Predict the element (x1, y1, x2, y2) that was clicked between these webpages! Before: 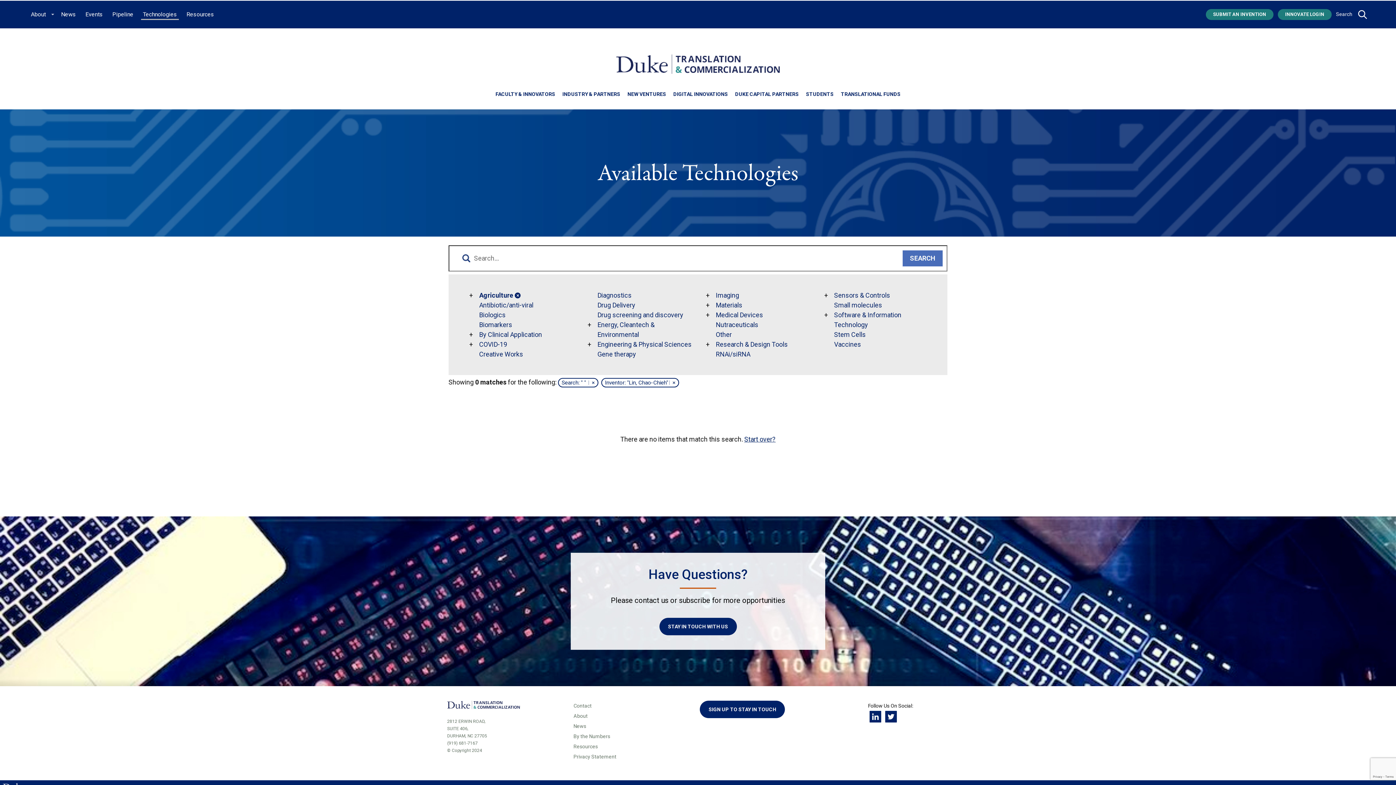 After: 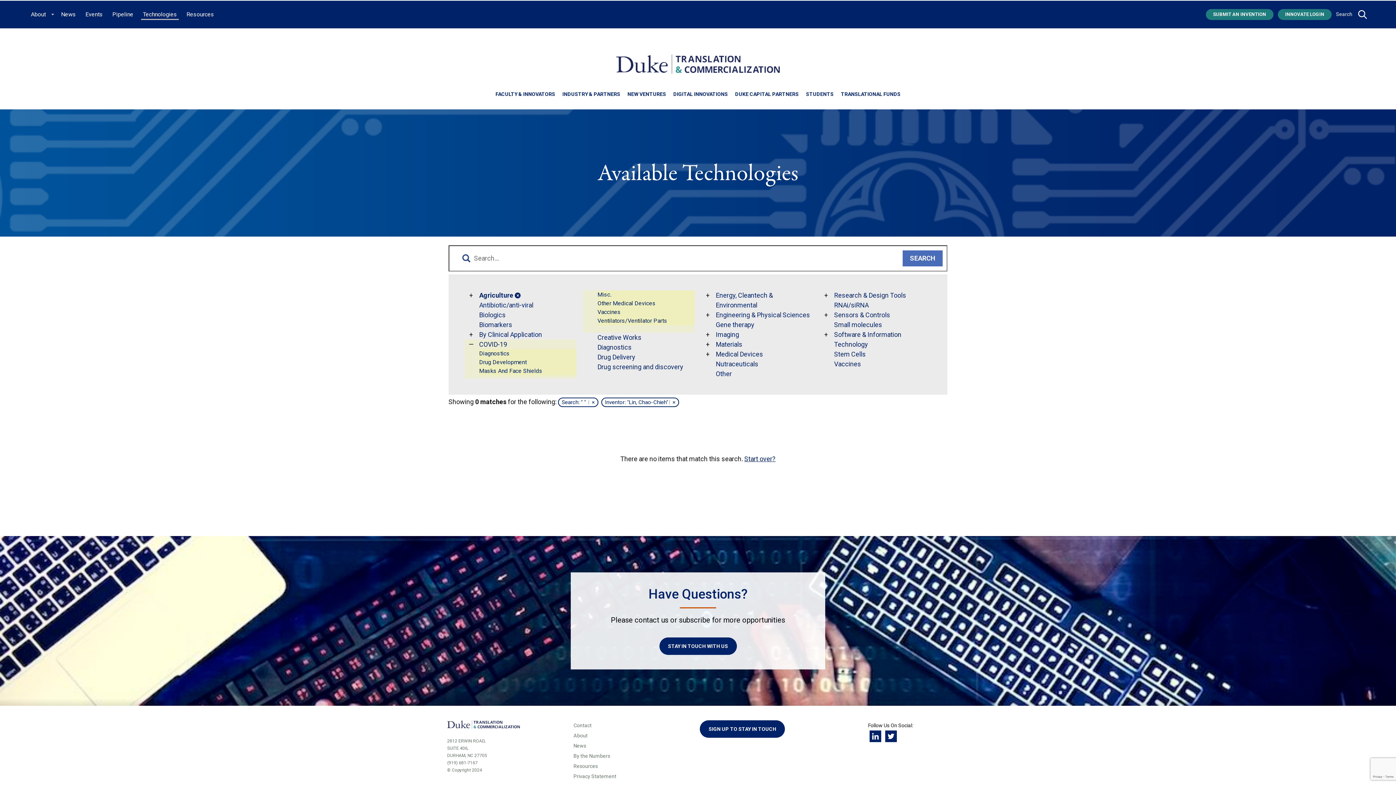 Action: label: toggle sub menu for 
                  COVID-19
                                   link bbox: (465, 339, 477, 349)